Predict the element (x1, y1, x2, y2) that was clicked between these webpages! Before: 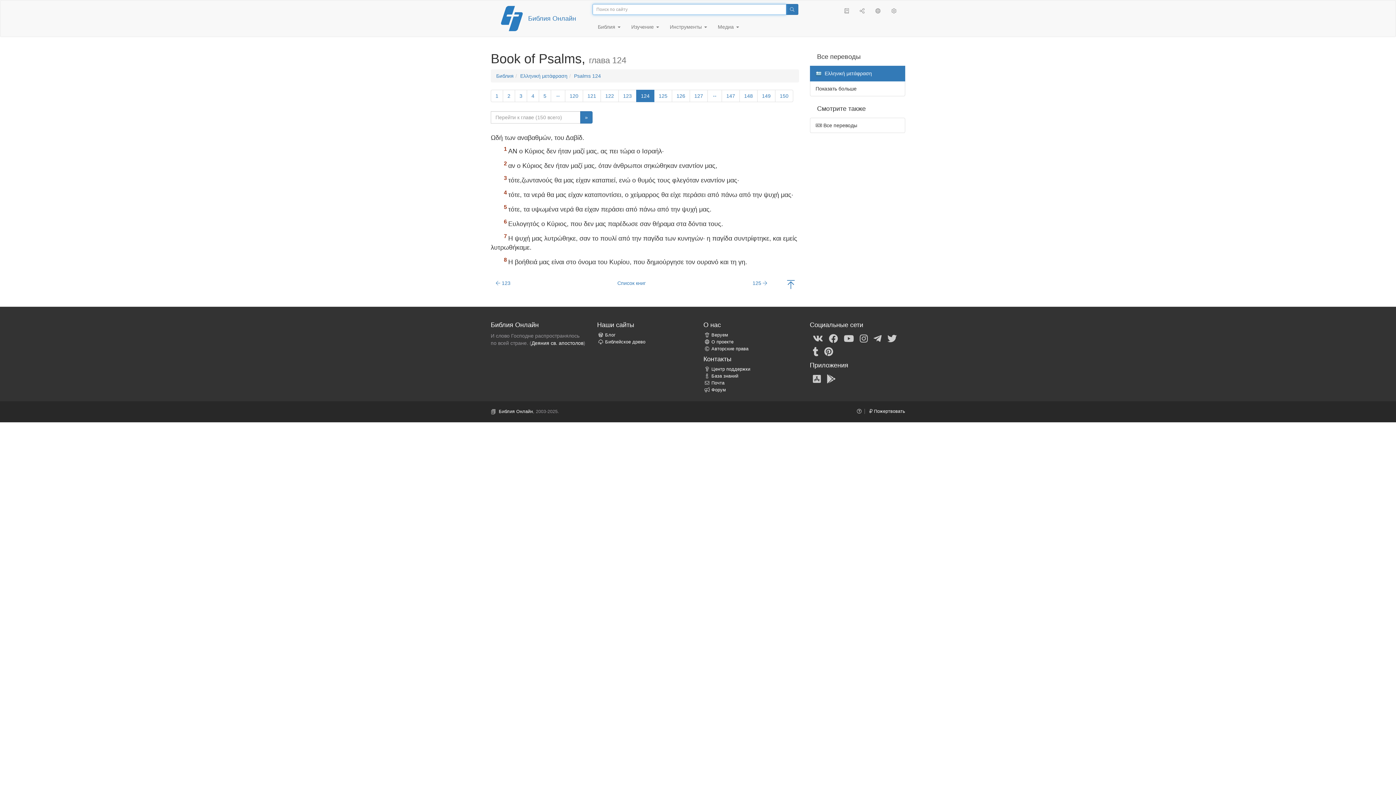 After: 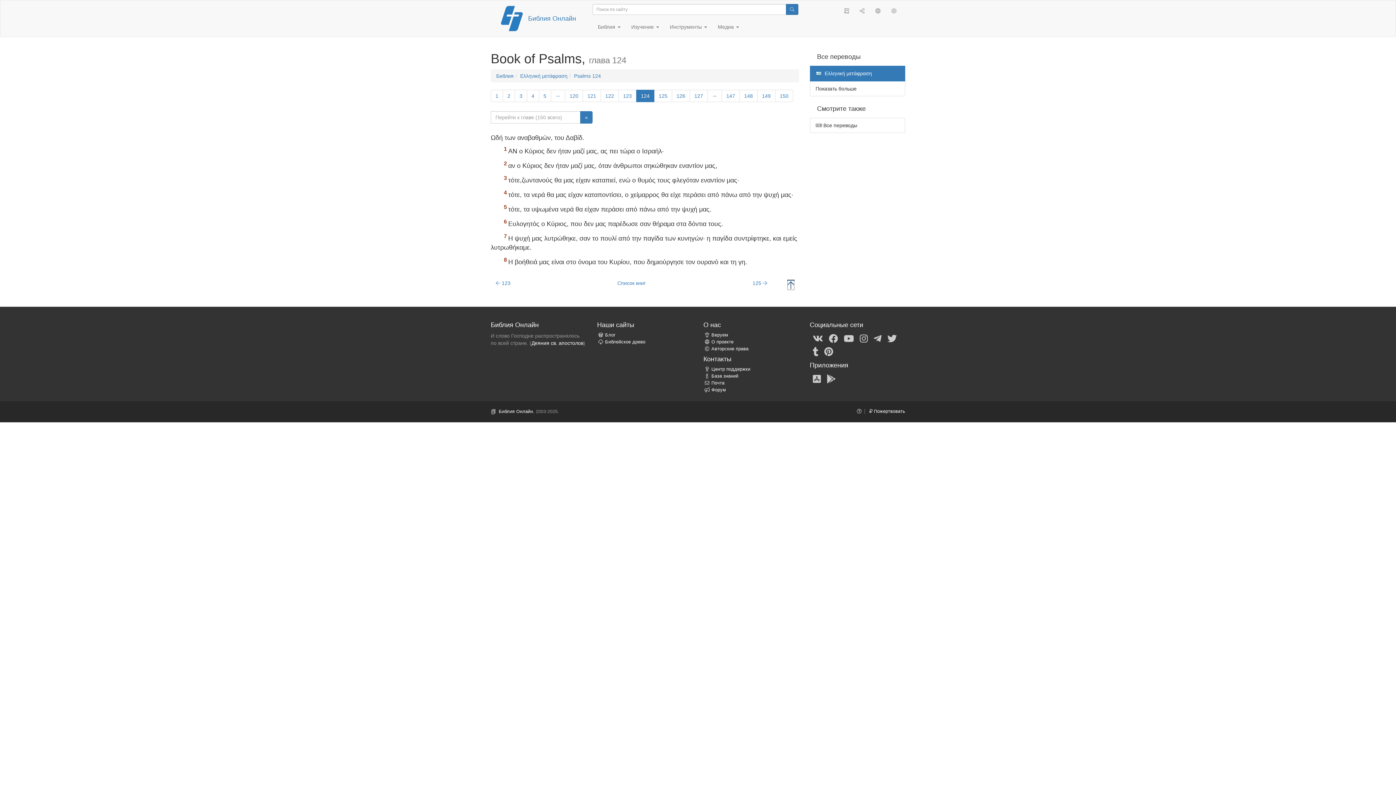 Action: bbox: (787, 279, 795, 290)